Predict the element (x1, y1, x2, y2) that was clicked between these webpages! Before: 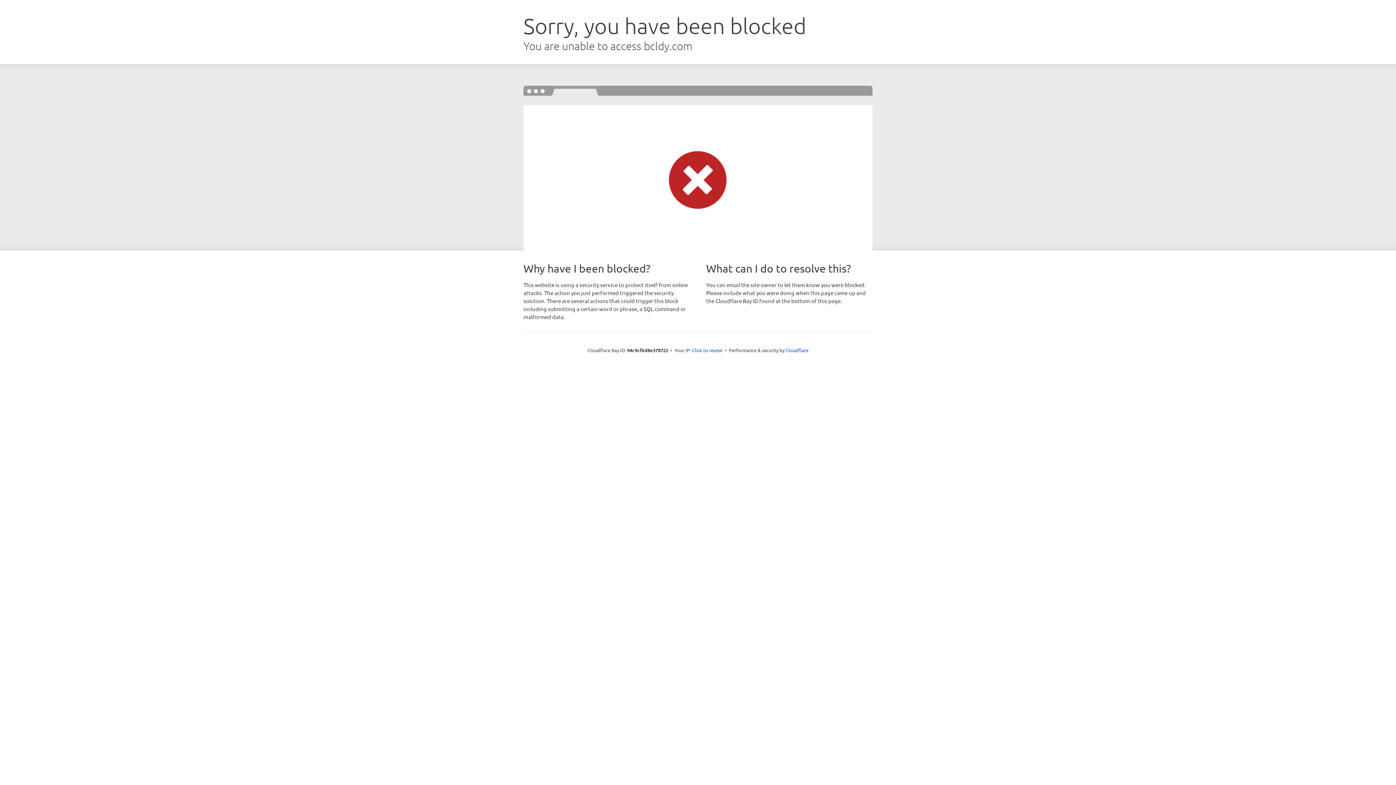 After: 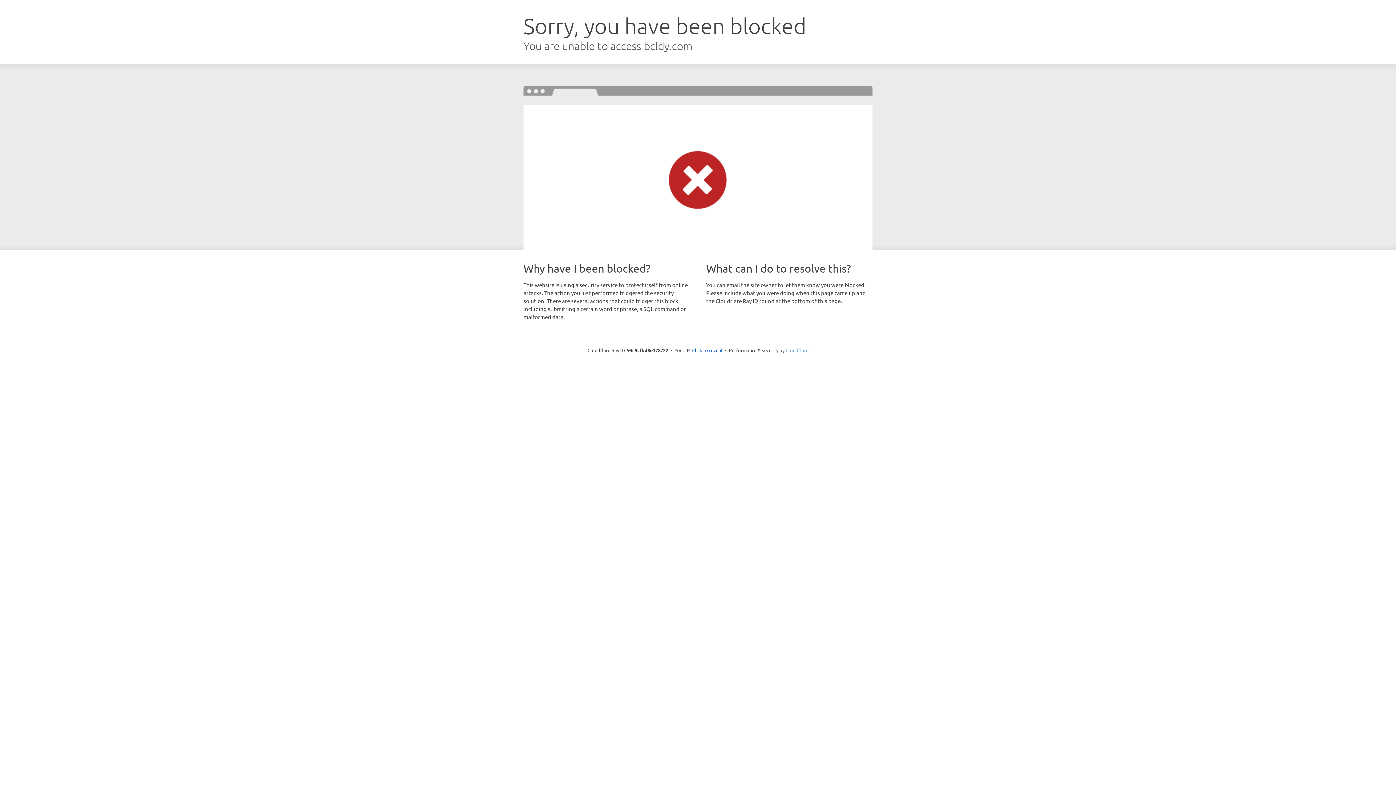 Action: bbox: (785, 347, 808, 353) label: Cloudflare